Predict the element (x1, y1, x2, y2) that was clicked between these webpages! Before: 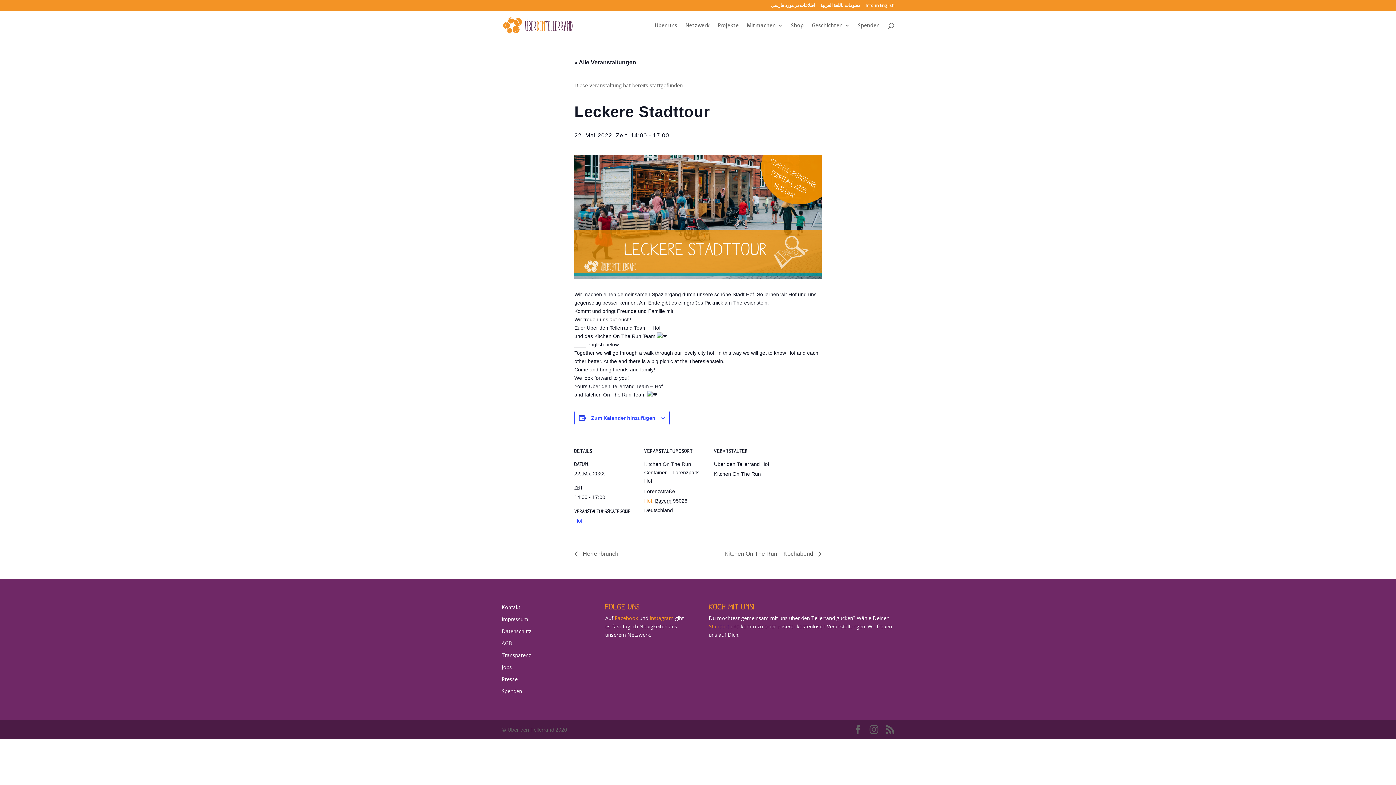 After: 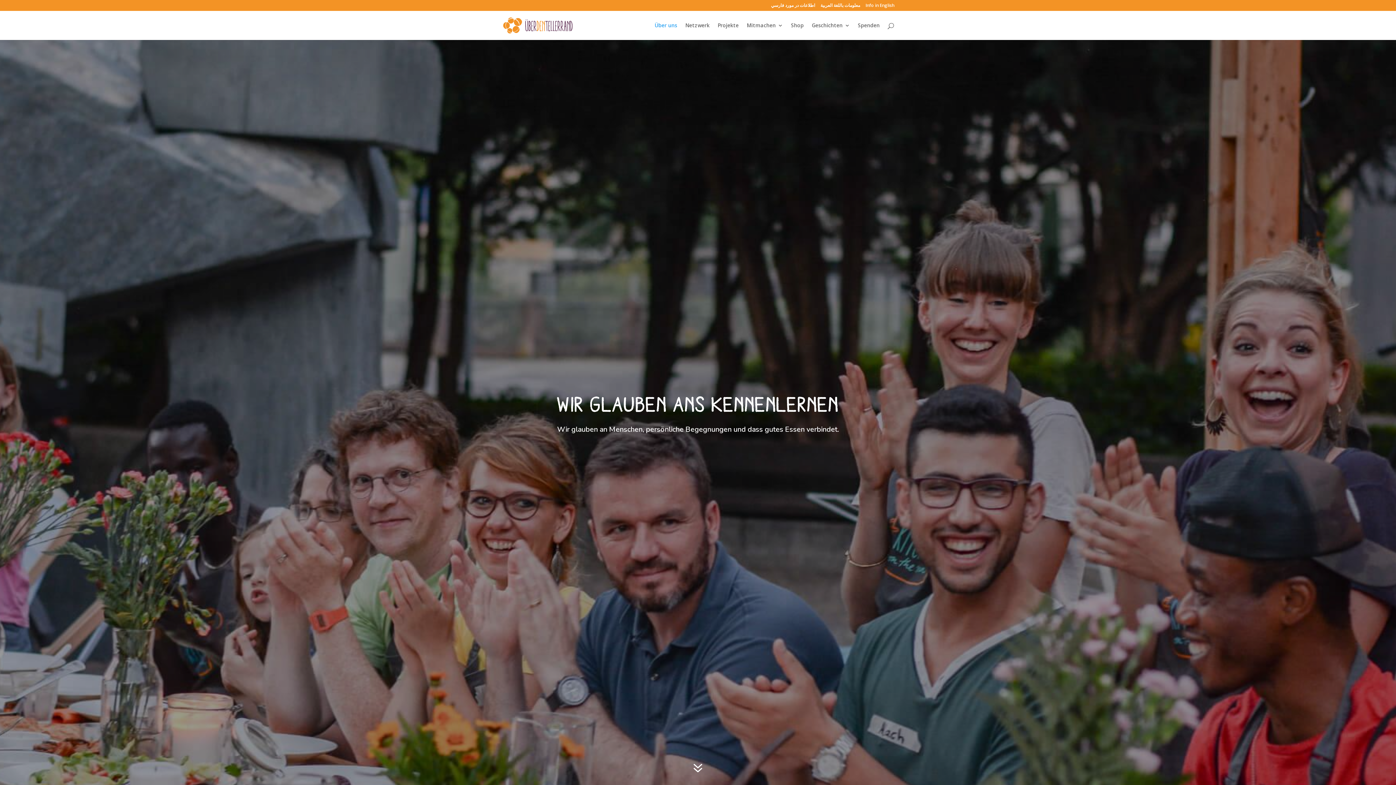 Action: bbox: (654, 22, 677, 40) label: Über uns